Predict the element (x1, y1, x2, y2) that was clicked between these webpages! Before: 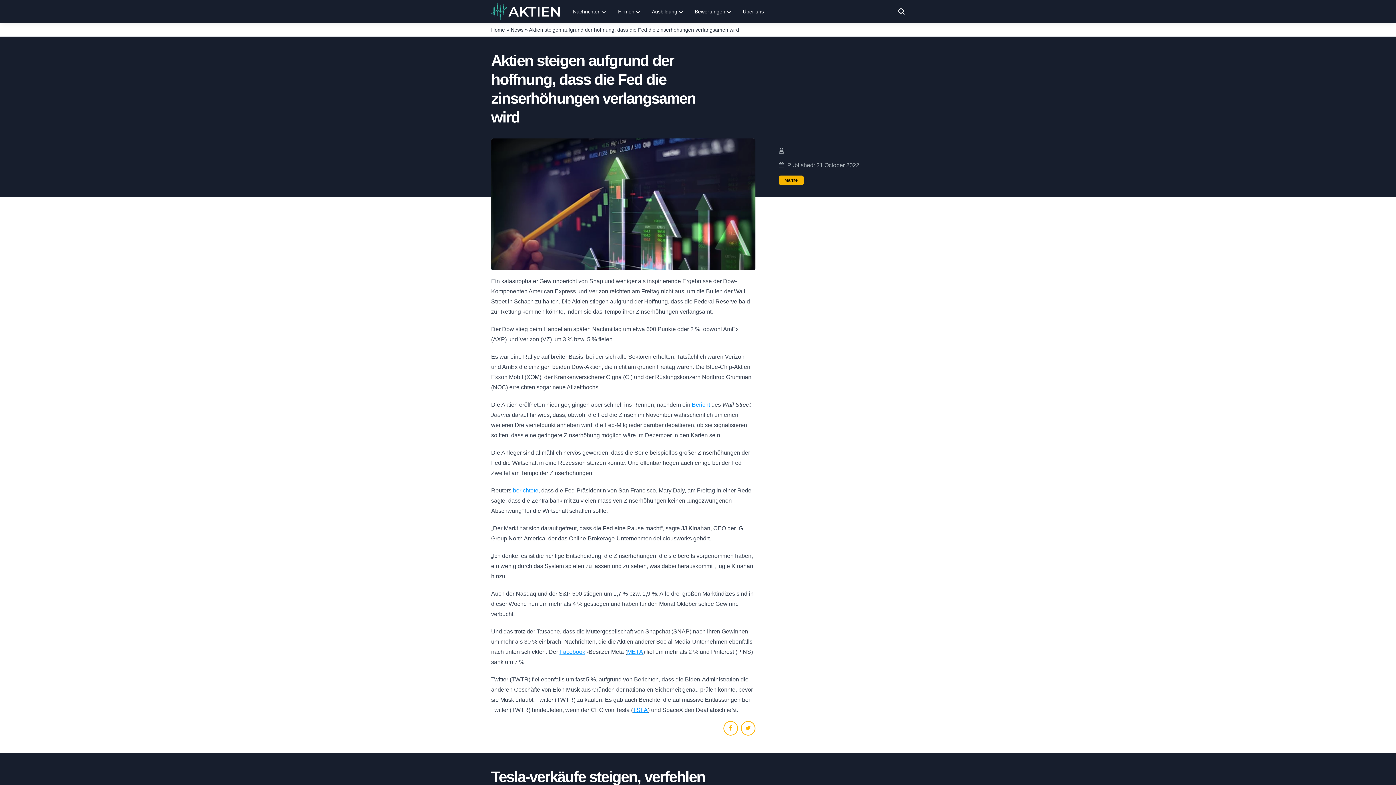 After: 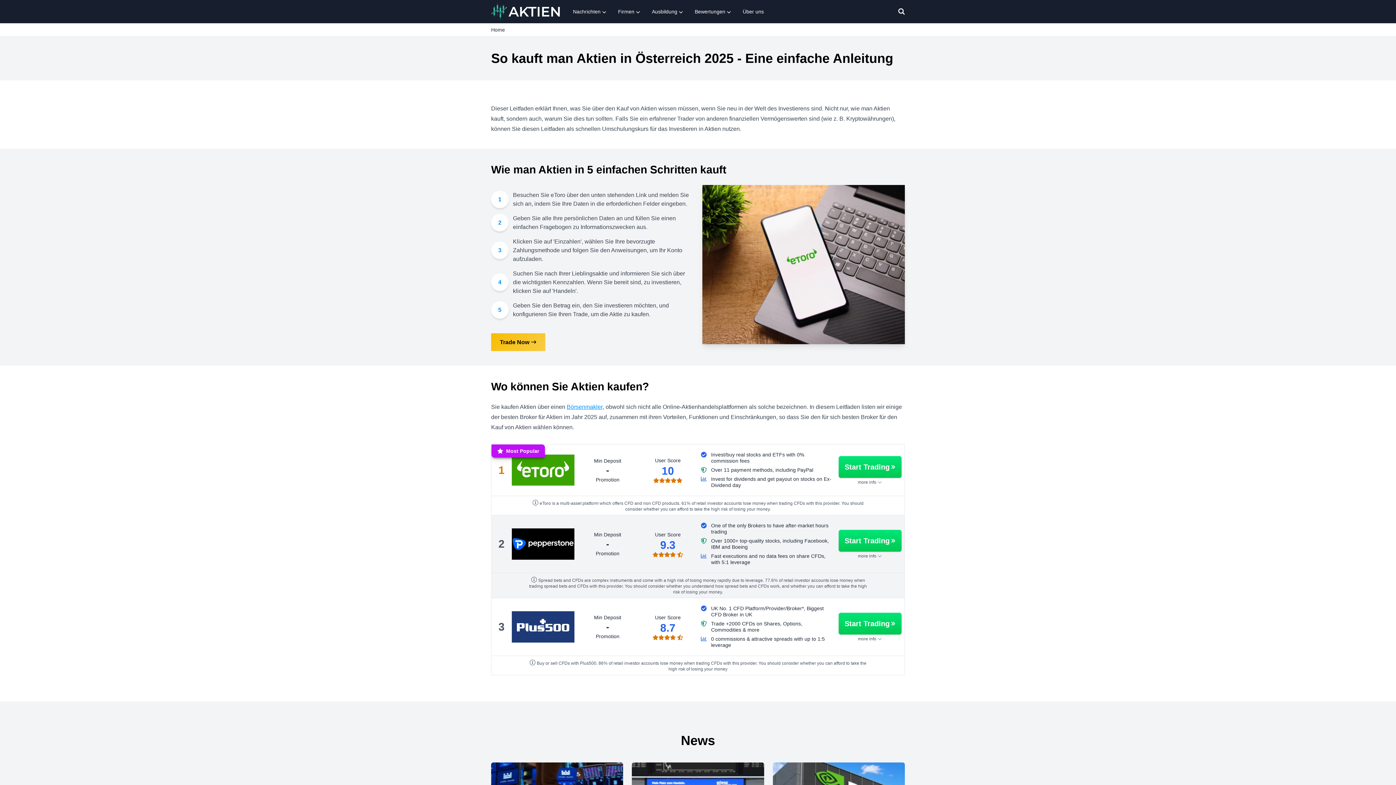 Action: bbox: (491, 0, 560, 23) label: Aktien